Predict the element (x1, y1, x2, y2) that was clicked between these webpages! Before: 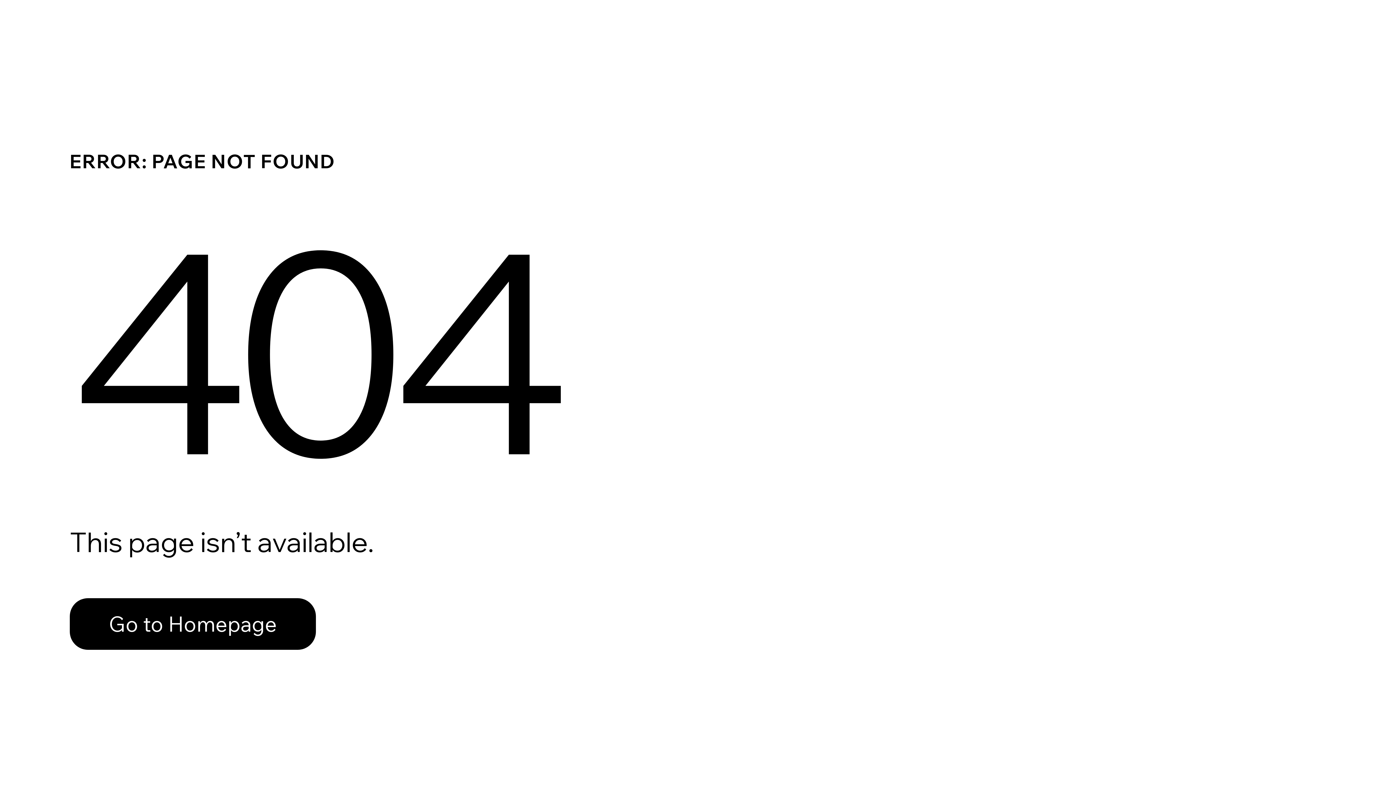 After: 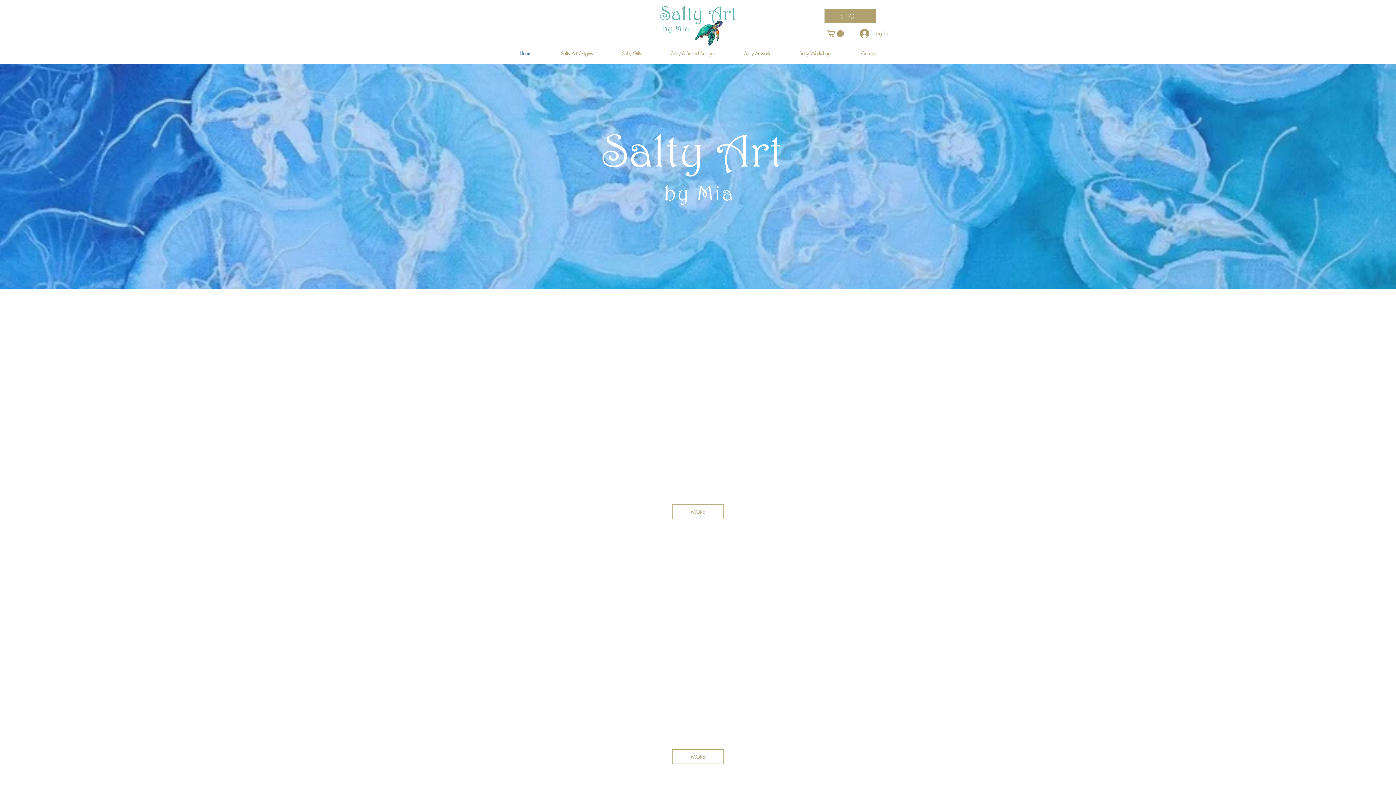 Action: bbox: (69, 598, 316, 650) label: Go to Homepage